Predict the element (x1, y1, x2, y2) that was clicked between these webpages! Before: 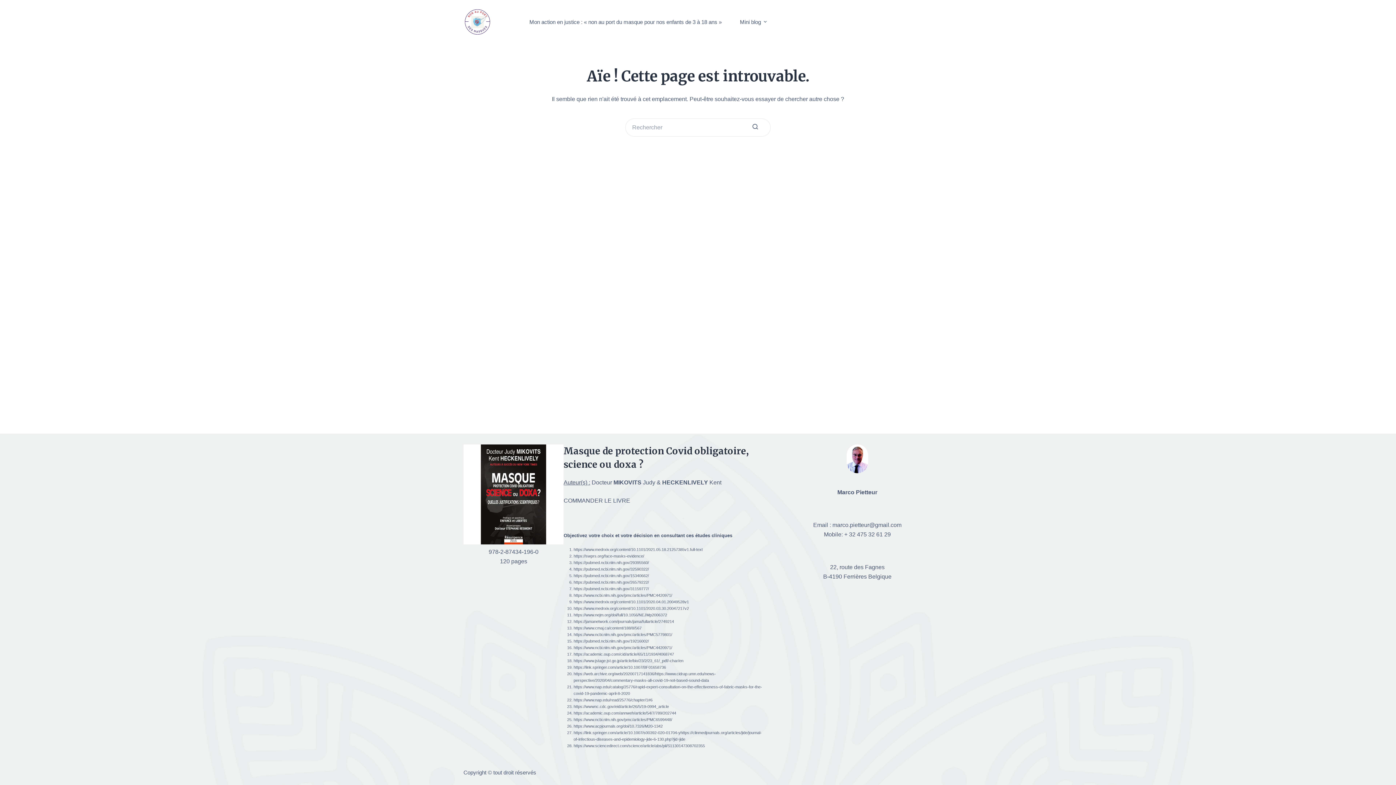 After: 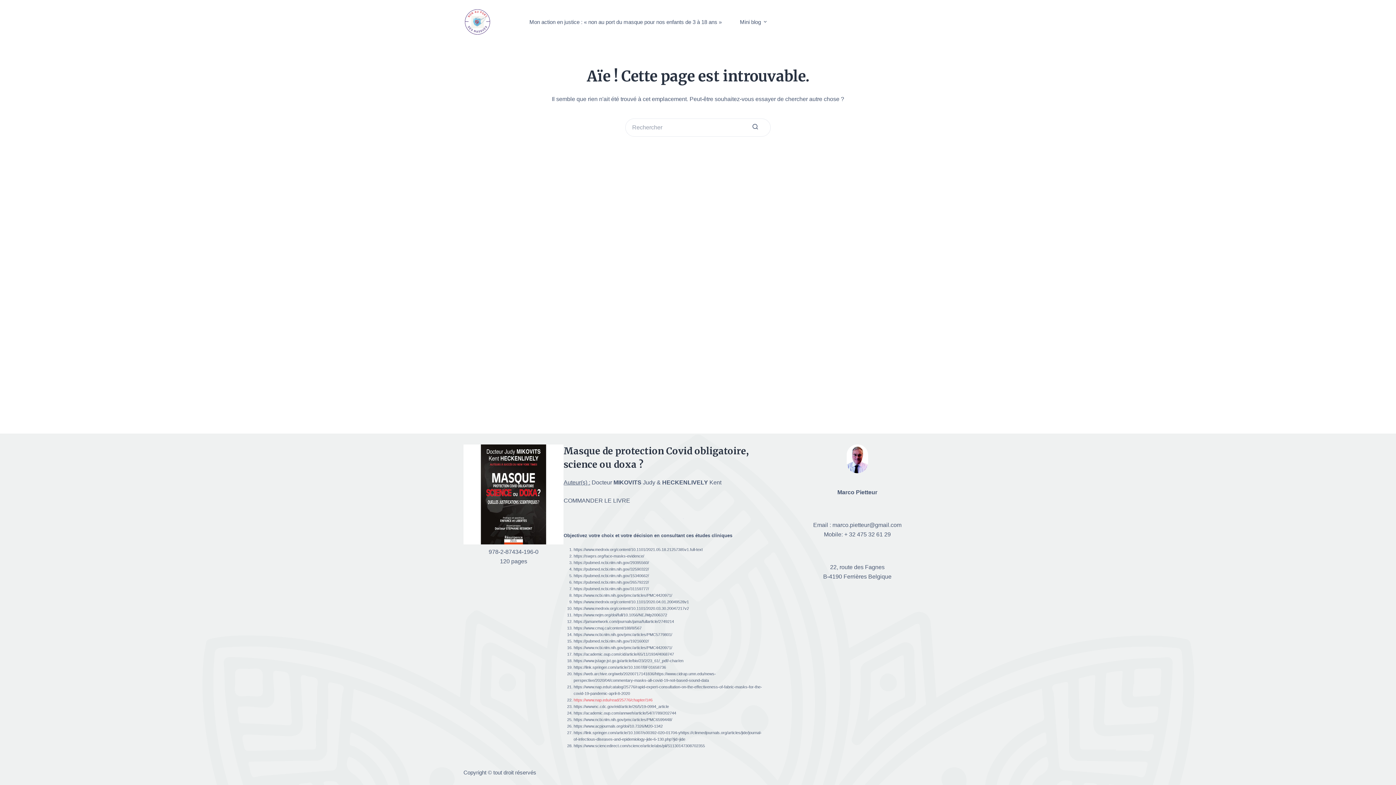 Action: label: https://www.nap.edu/read/25776/chapter/1#6 bbox: (573, 698, 652, 702)